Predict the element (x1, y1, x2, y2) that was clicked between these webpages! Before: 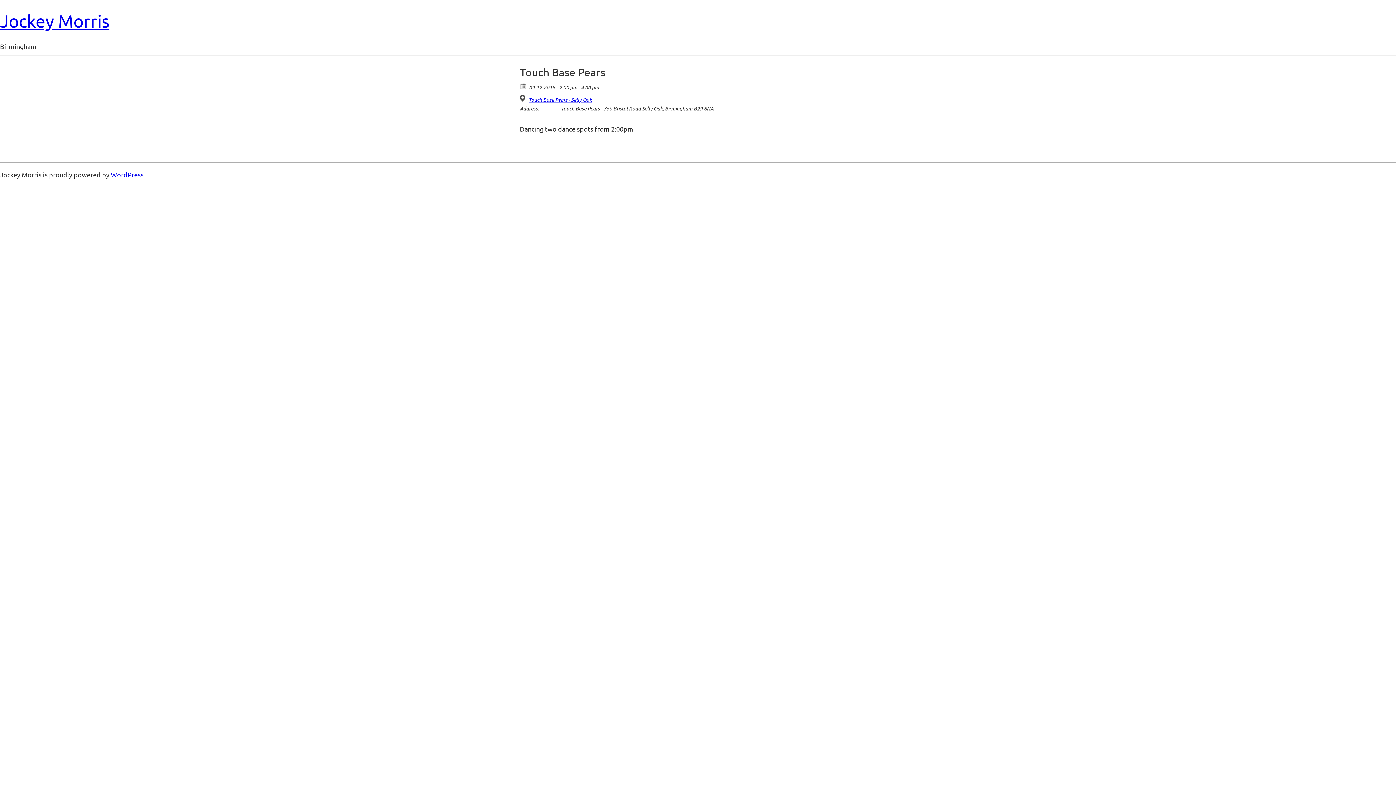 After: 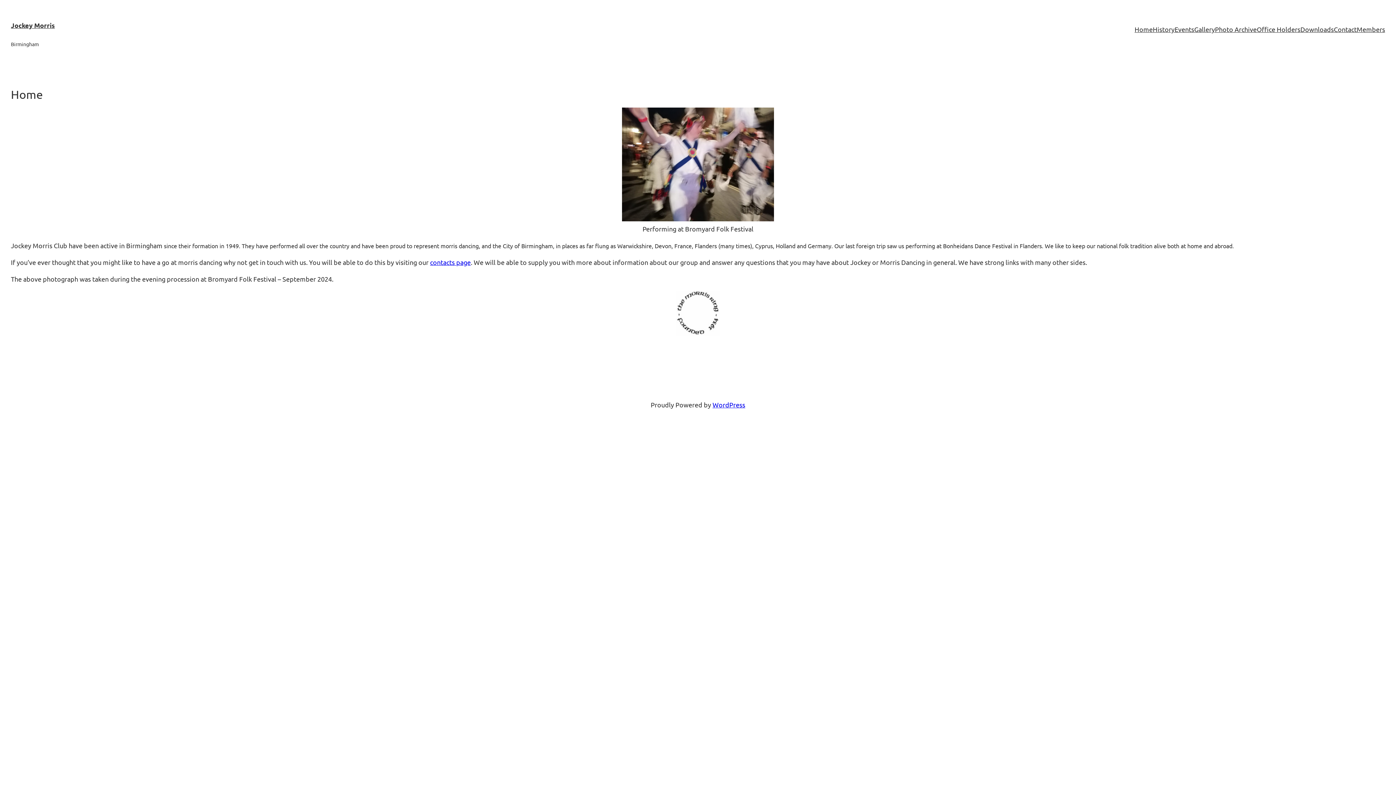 Action: bbox: (0, 10, 109, 30) label: Jockey Morris